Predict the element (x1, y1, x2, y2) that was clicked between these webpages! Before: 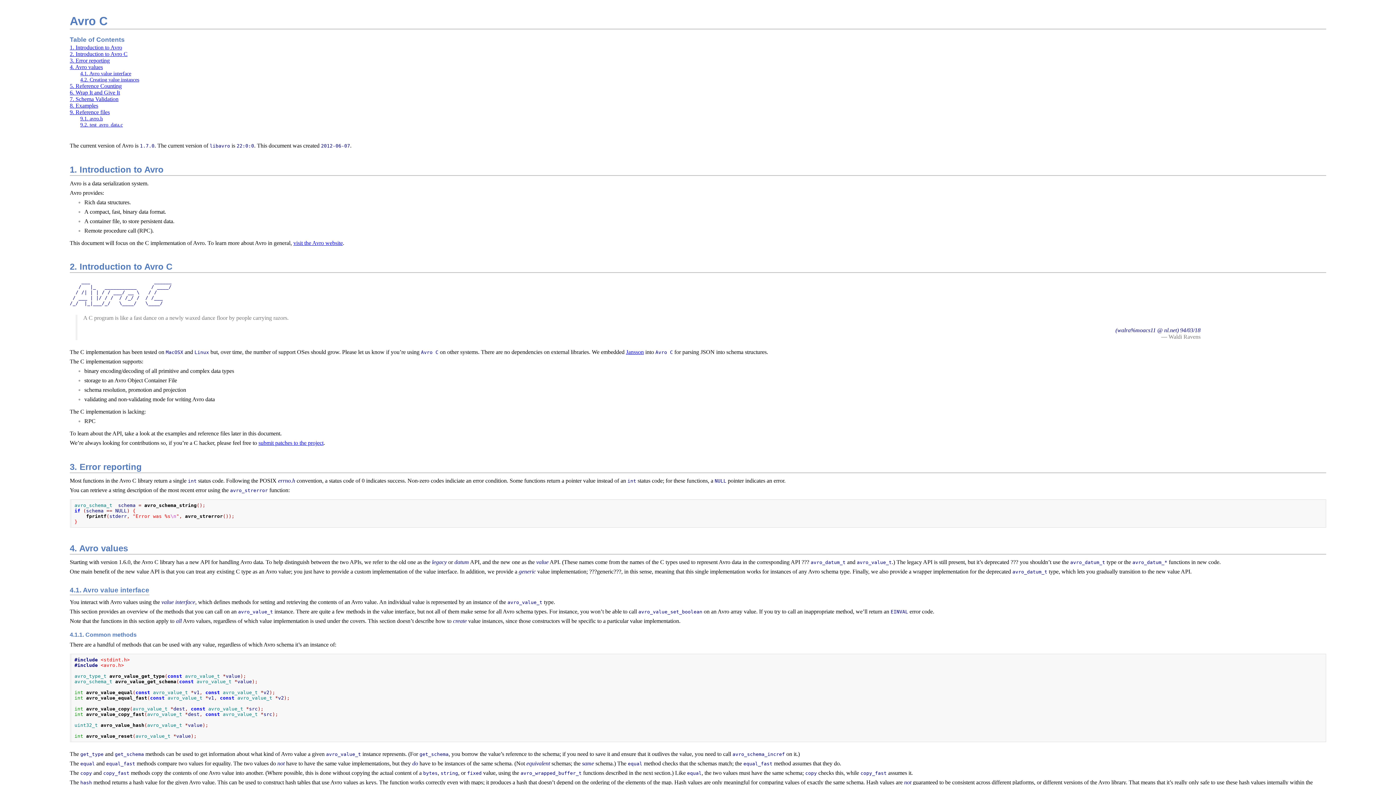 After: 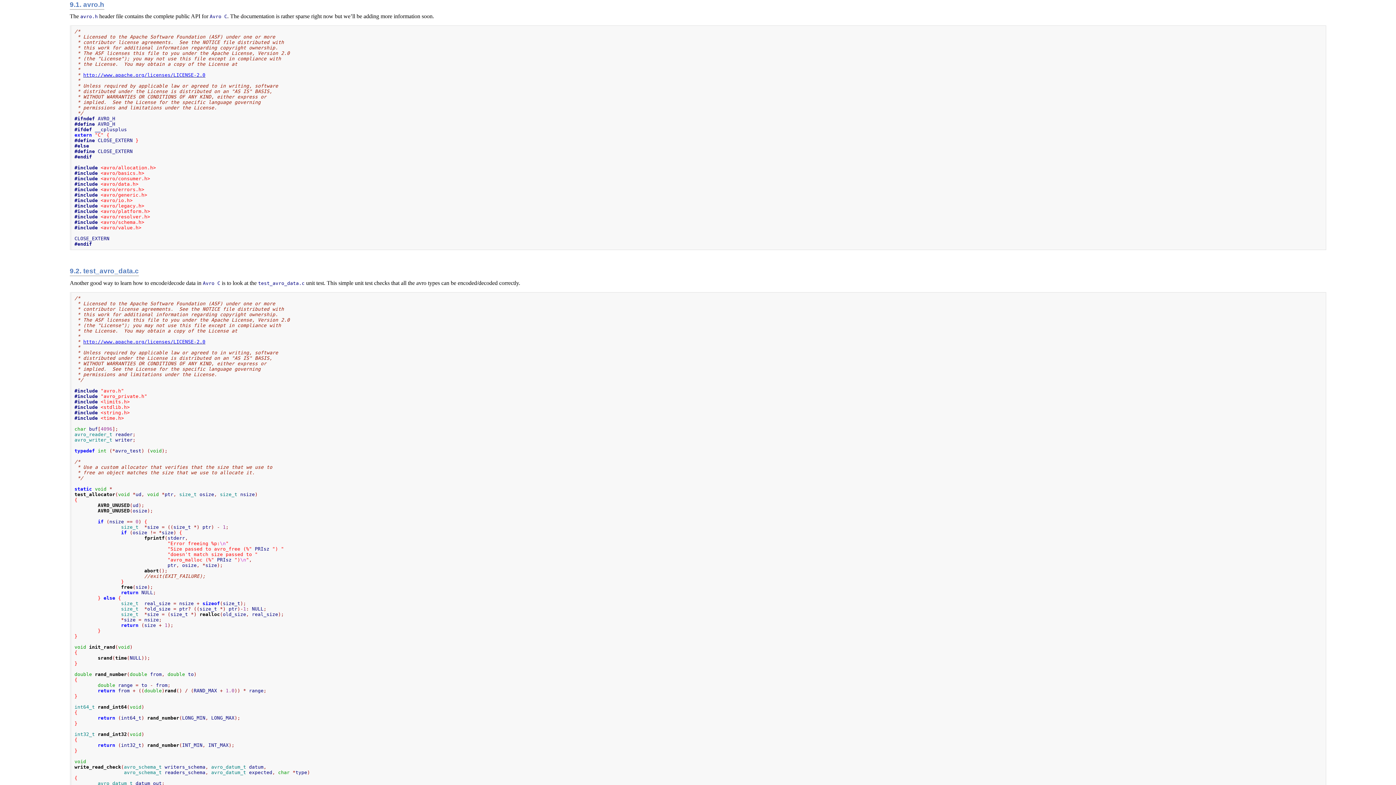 Action: label: 9.1. avro.h bbox: (80, 115, 102, 121)